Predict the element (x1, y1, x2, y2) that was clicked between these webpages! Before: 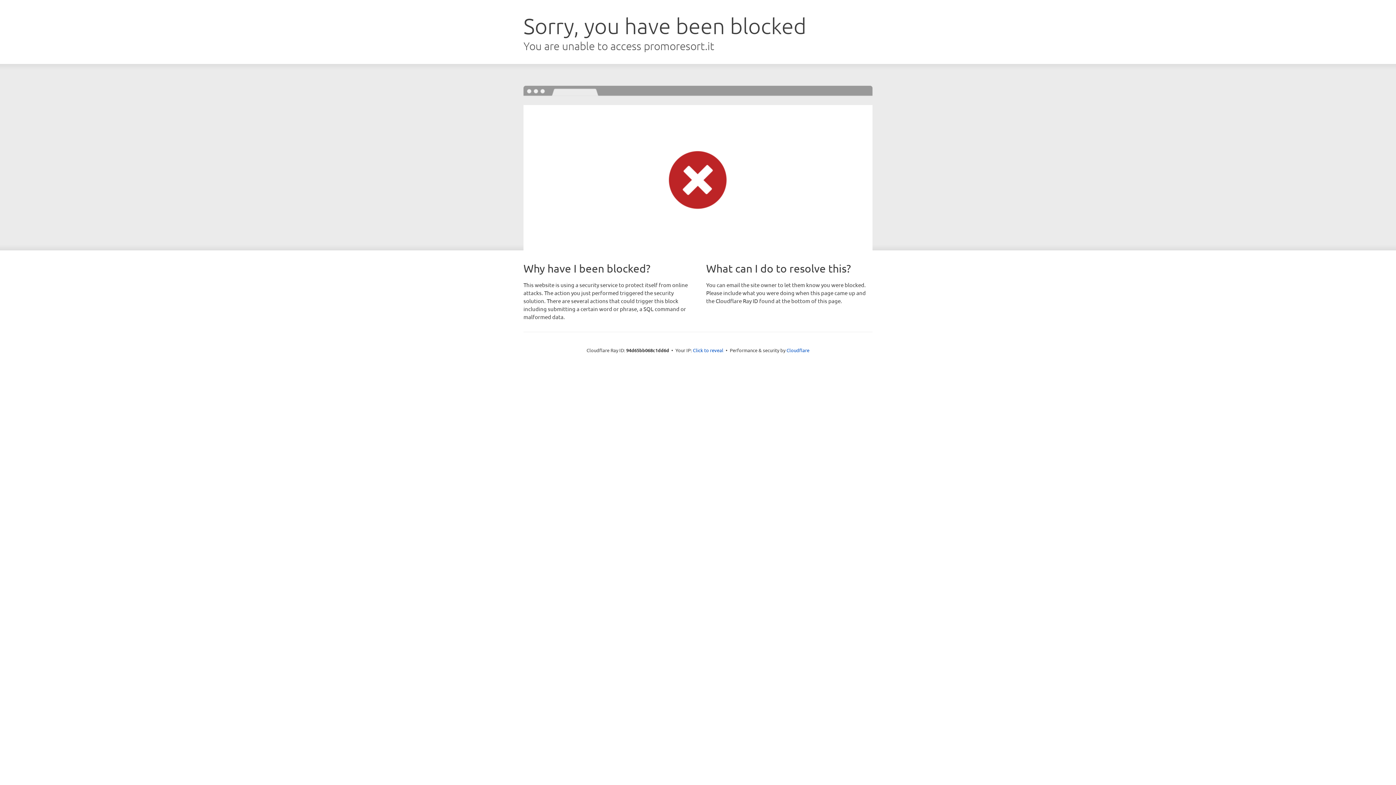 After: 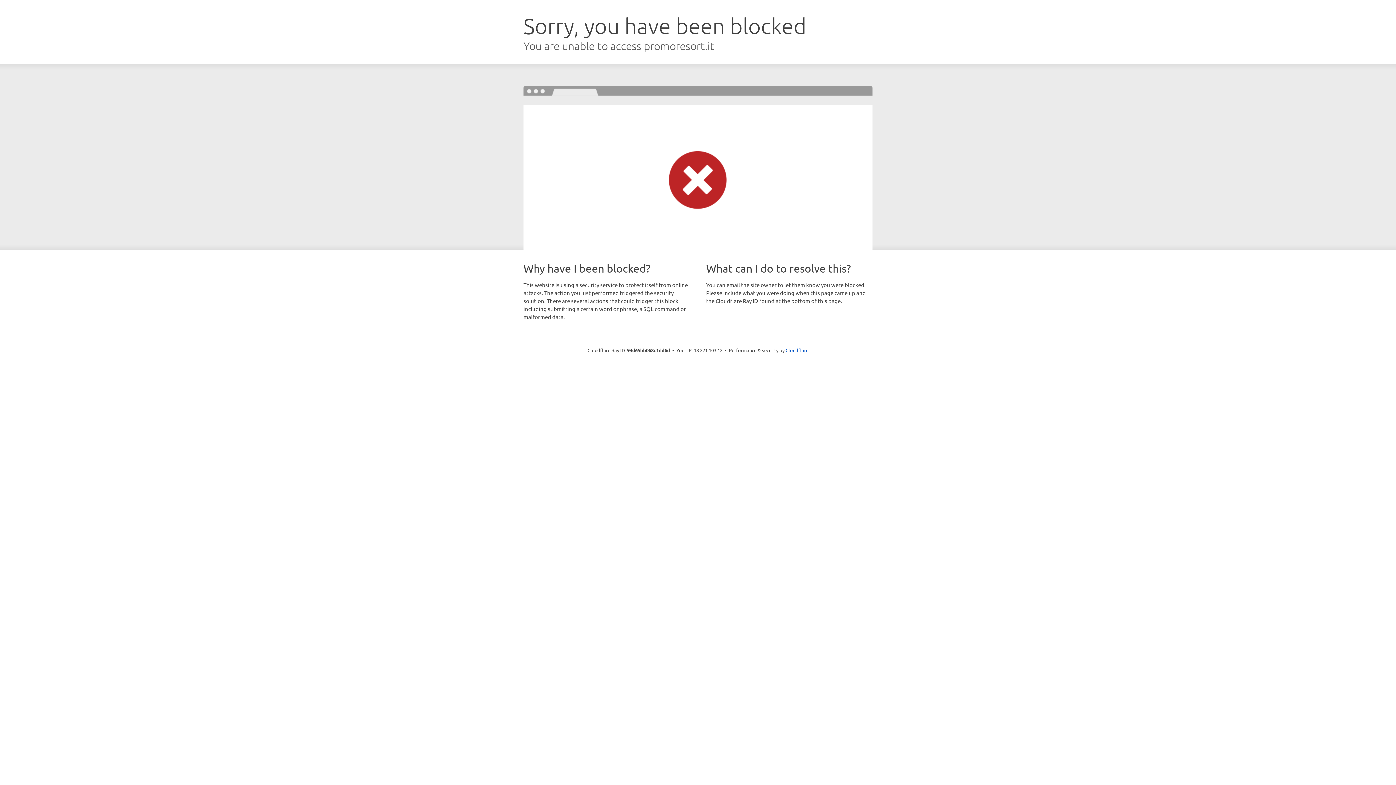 Action: bbox: (693, 346, 723, 353) label: Click to reveal